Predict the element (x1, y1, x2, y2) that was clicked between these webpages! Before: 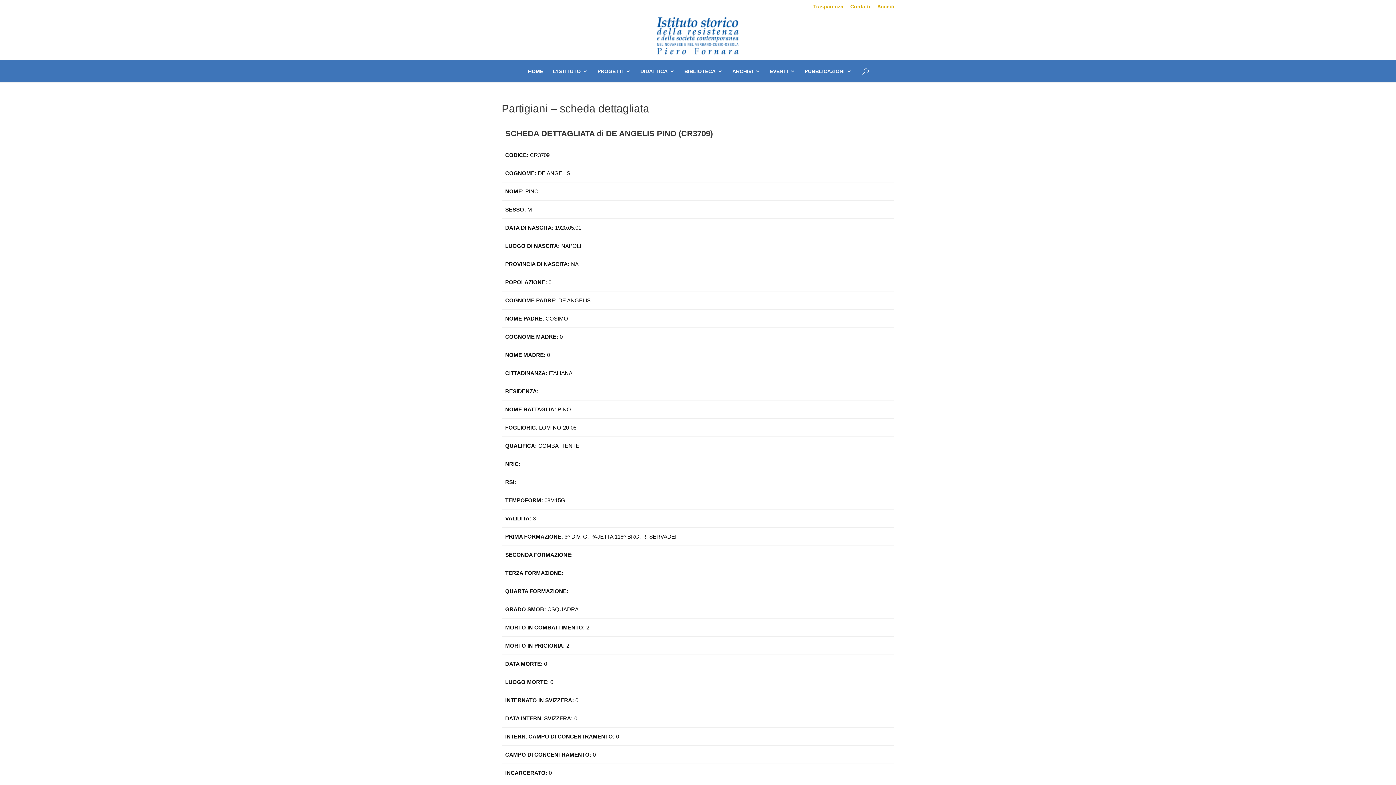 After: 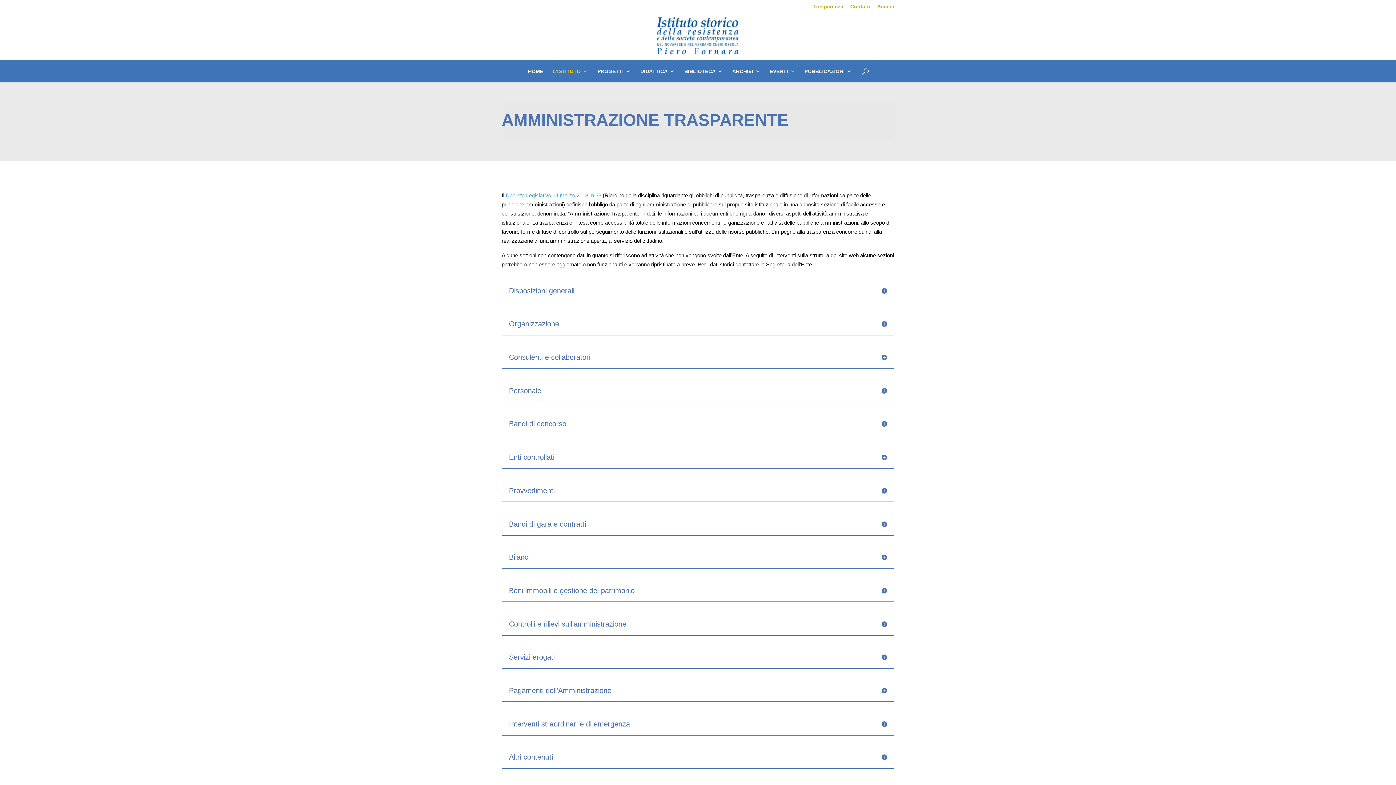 Action: bbox: (813, 3, 843, 12) label: Trasparenza